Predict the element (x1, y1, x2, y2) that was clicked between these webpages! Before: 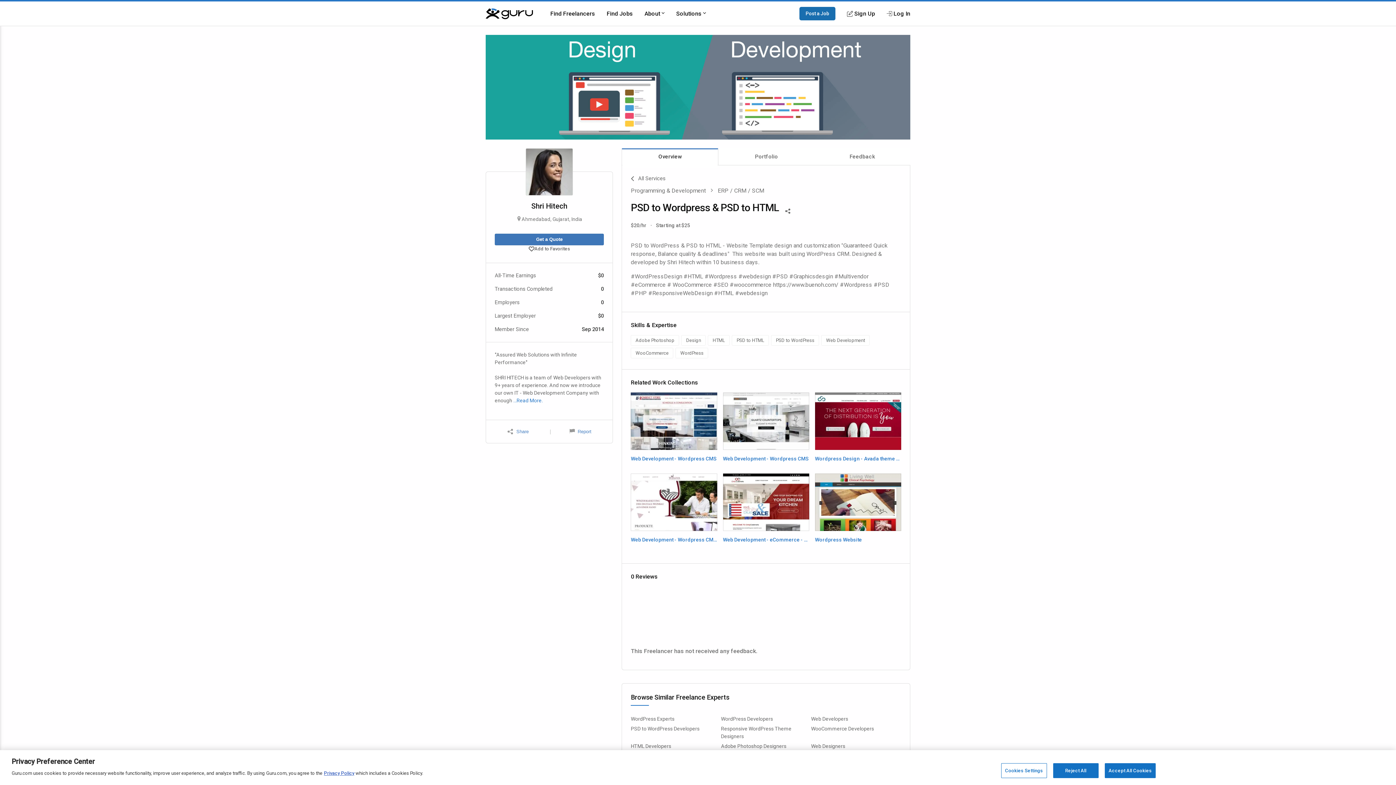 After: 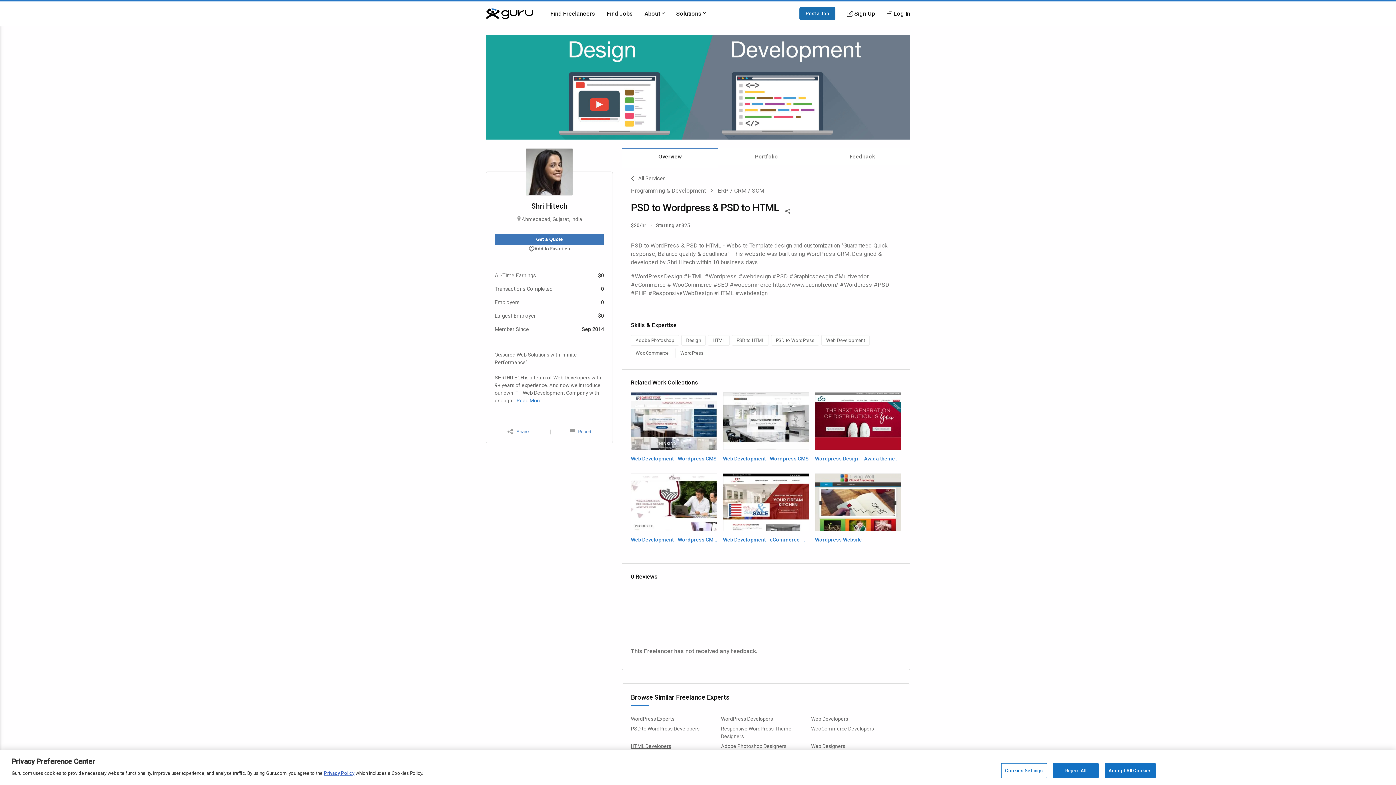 Action: label: HTML Developers bbox: (631, 743, 671, 749)